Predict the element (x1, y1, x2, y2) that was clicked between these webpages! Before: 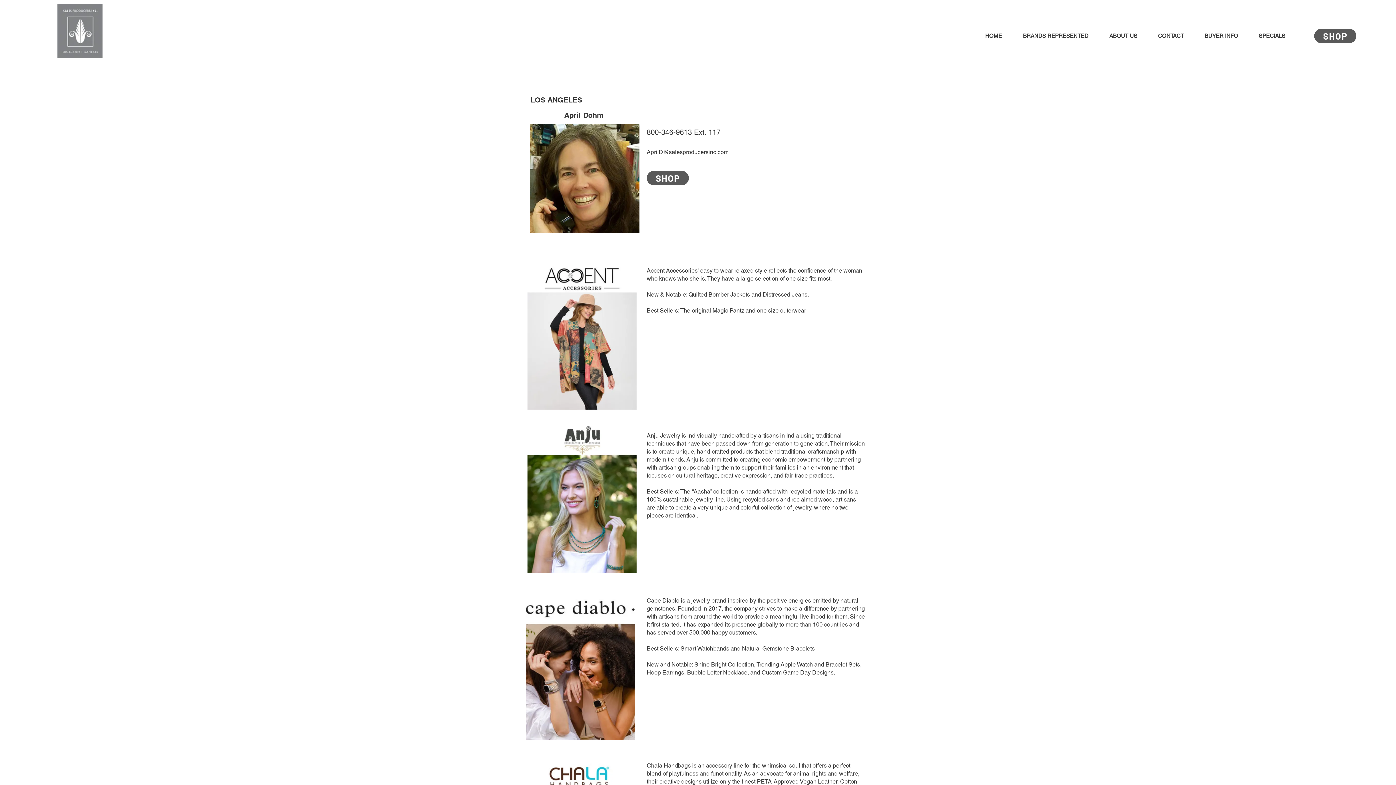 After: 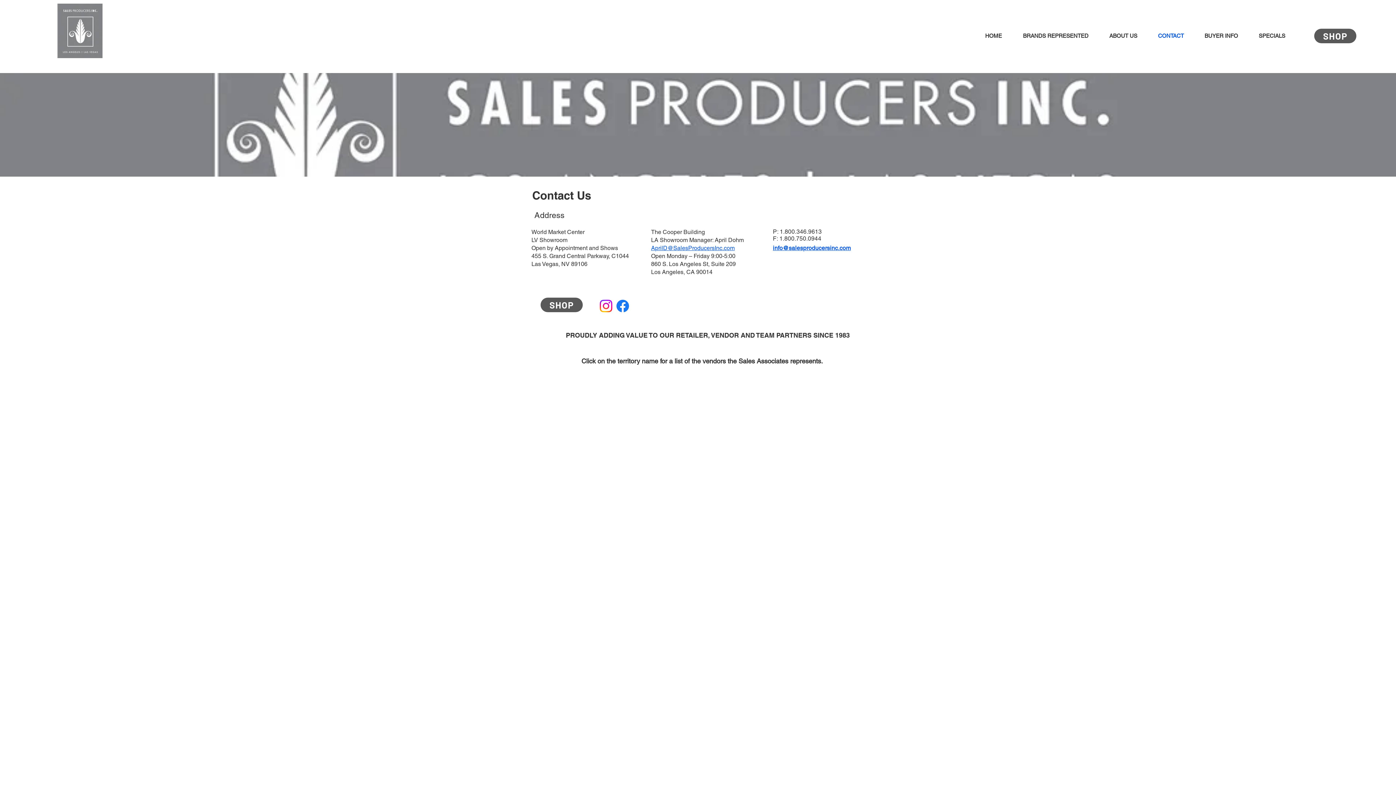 Action: label: CONTACT bbox: (1148, 22, 1194, 49)